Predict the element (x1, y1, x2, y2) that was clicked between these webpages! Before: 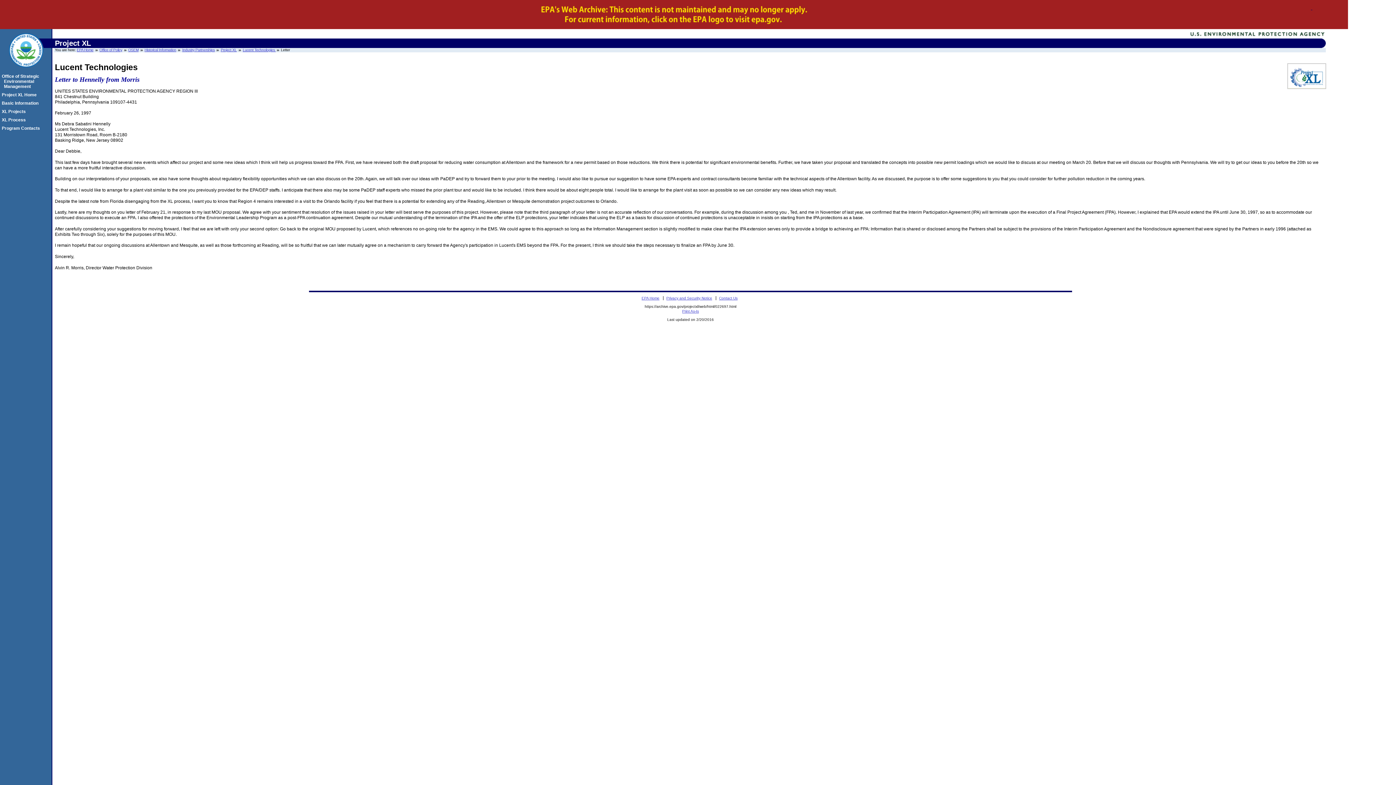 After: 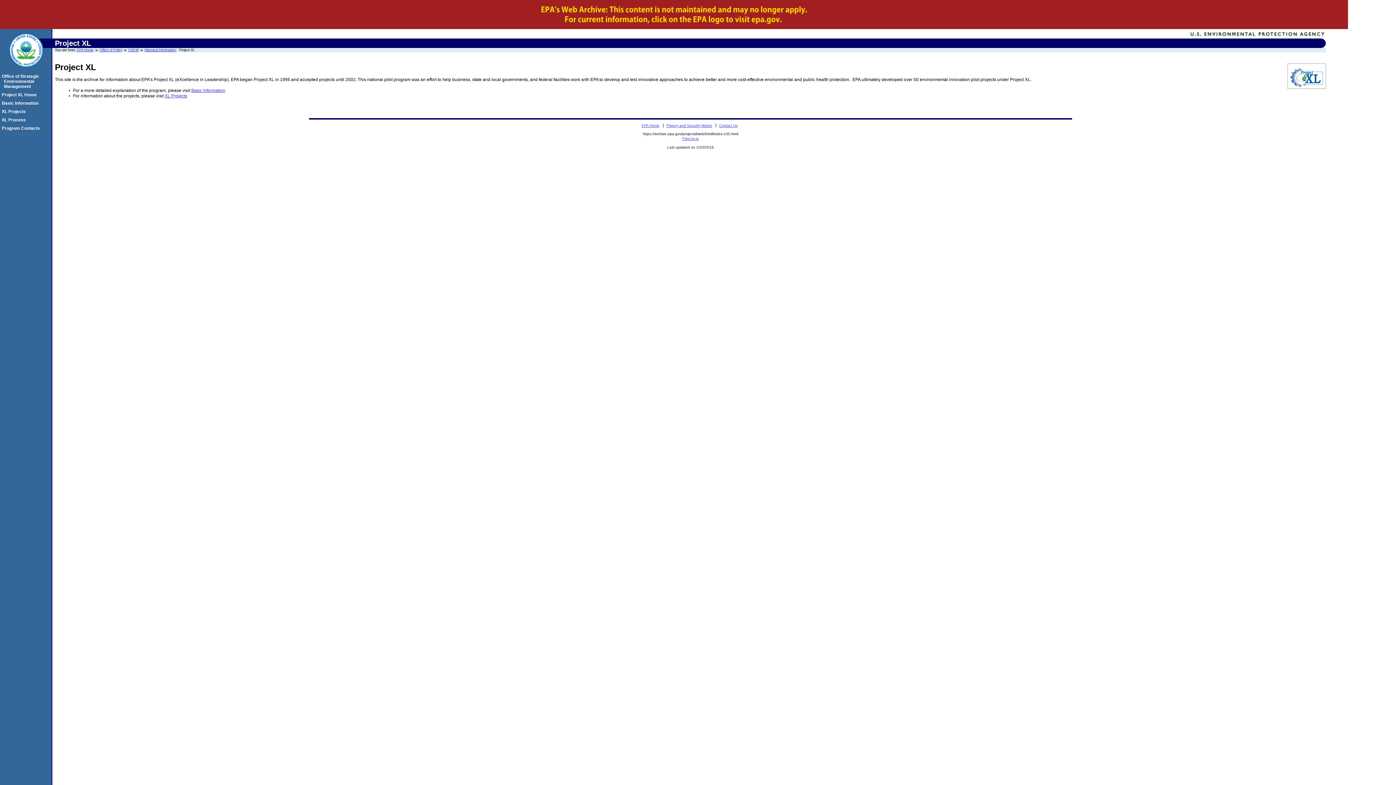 Action: label: Project XL bbox: (220, 48, 236, 52)